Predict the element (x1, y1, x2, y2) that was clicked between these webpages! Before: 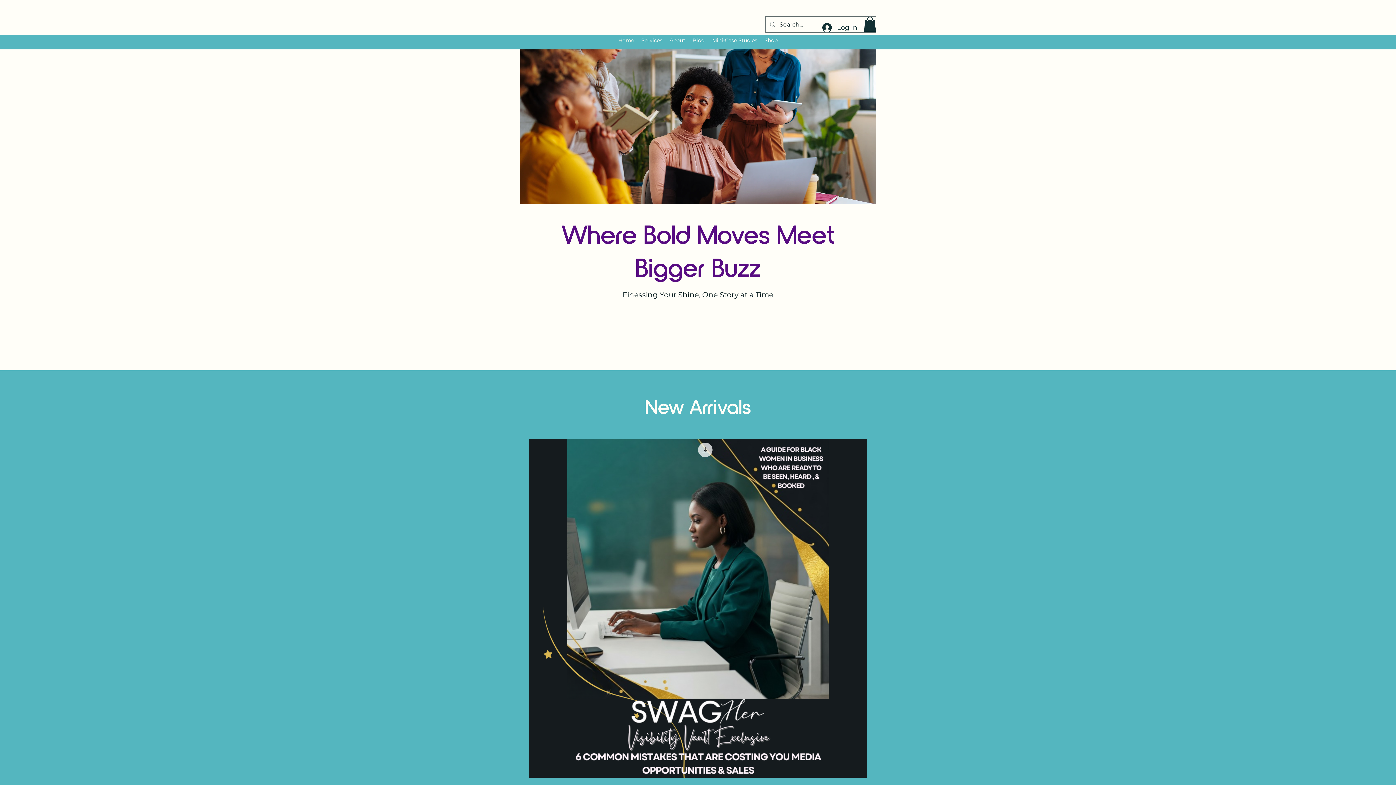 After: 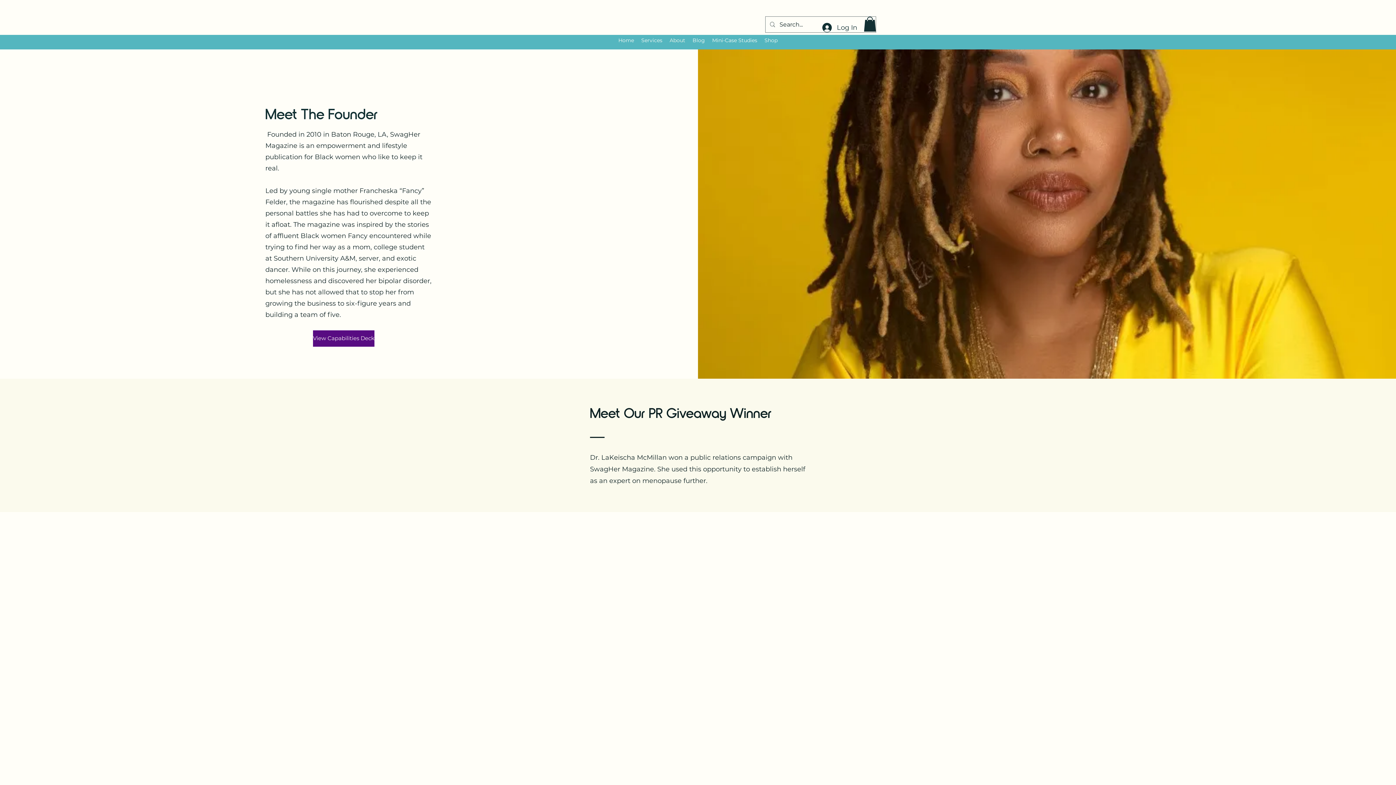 Action: bbox: (666, 34, 689, 45) label: About